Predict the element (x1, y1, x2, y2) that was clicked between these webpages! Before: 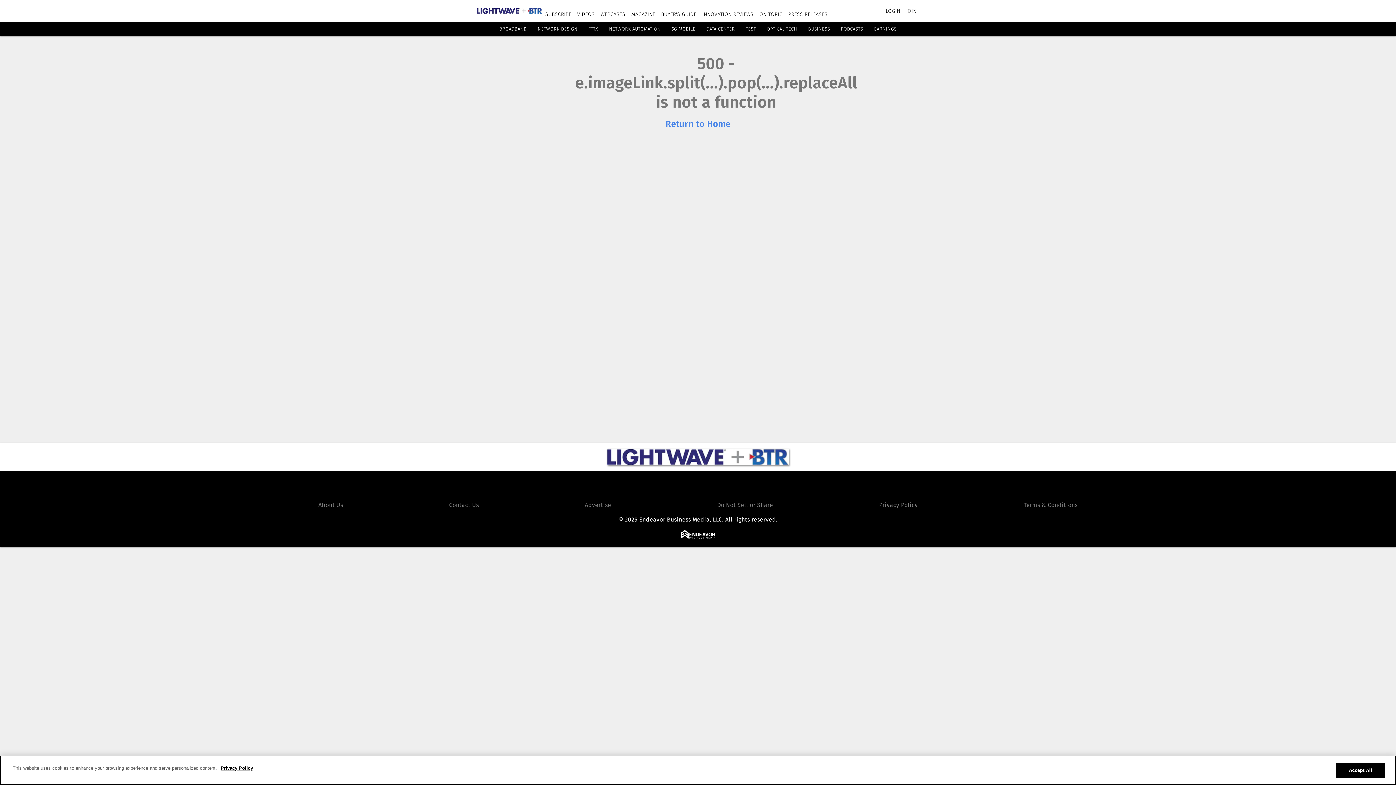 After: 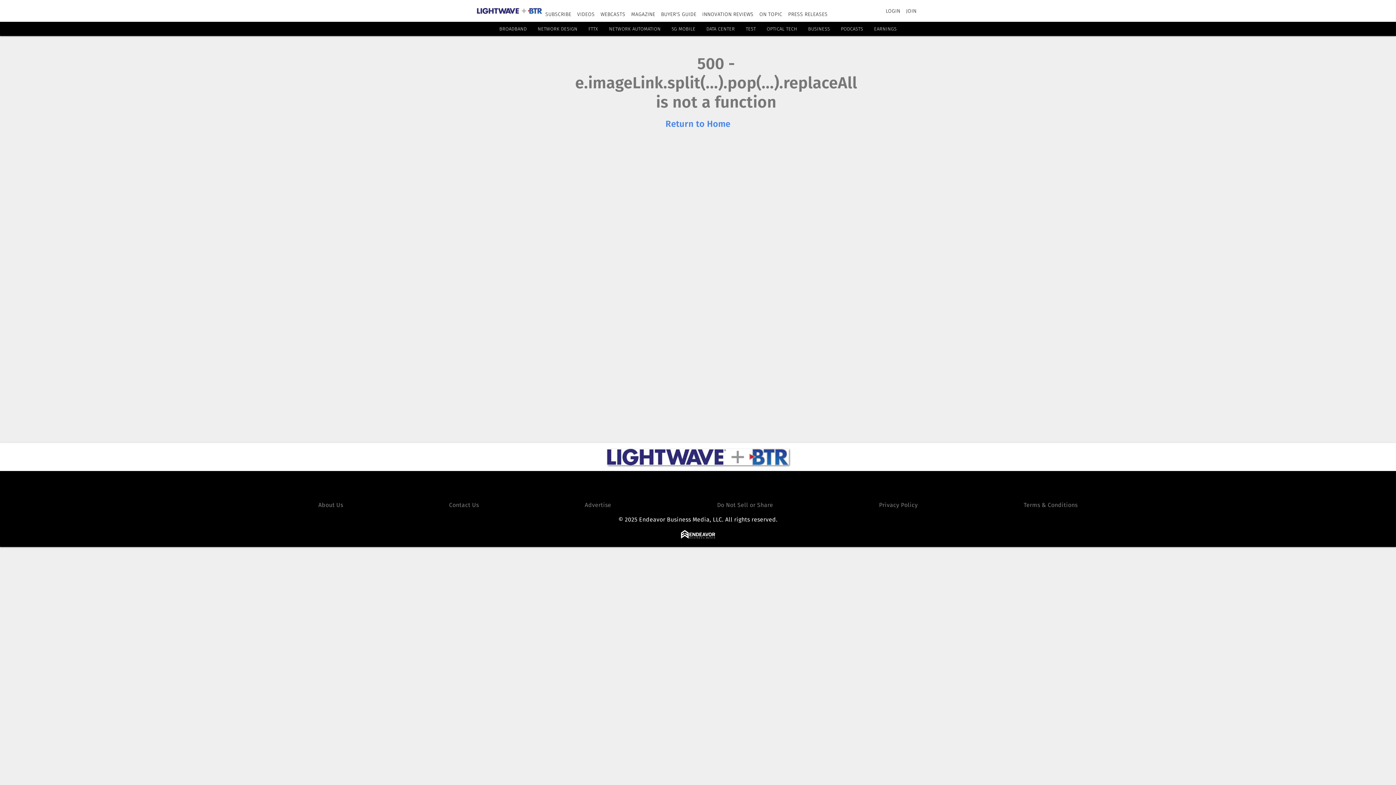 Action: label: 5G MOBILE bbox: (671, 26, 695, 31)